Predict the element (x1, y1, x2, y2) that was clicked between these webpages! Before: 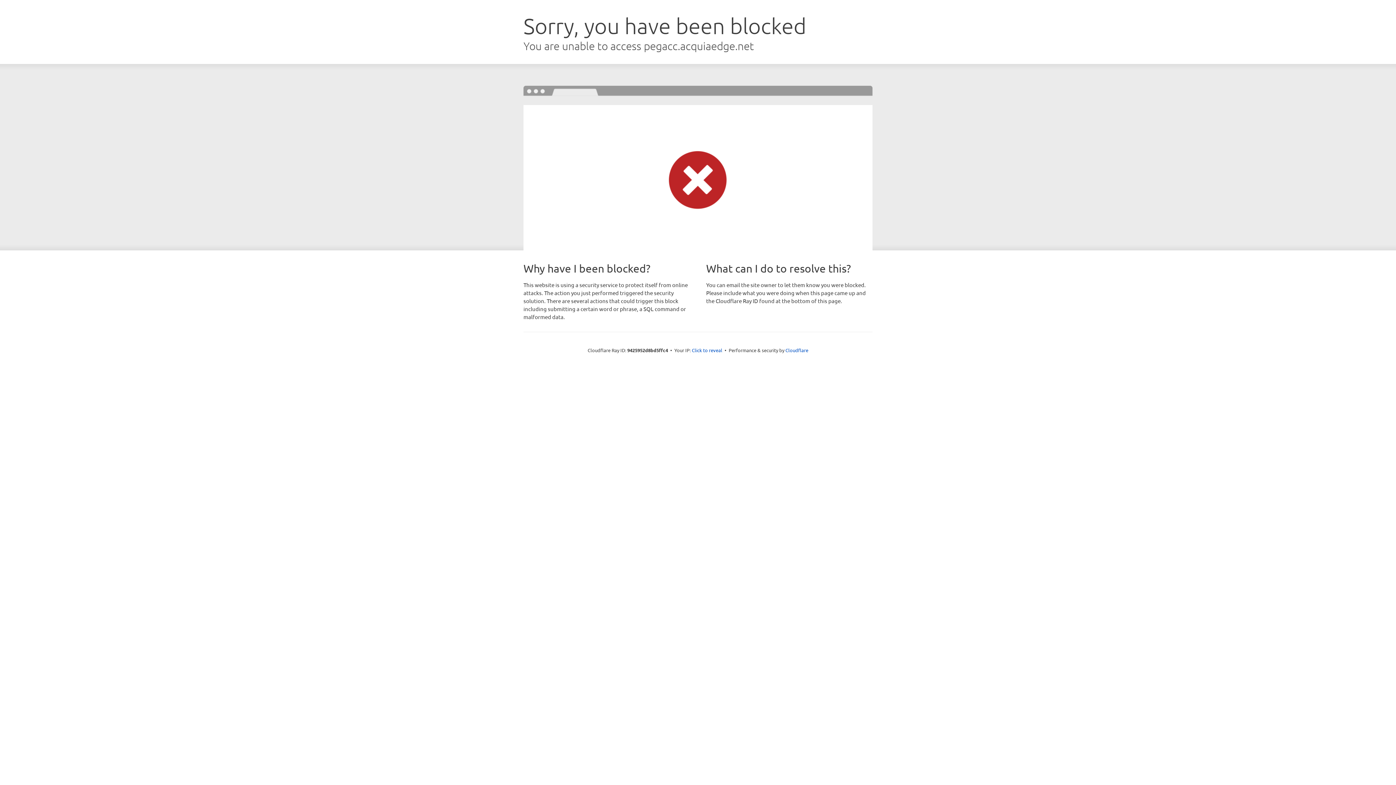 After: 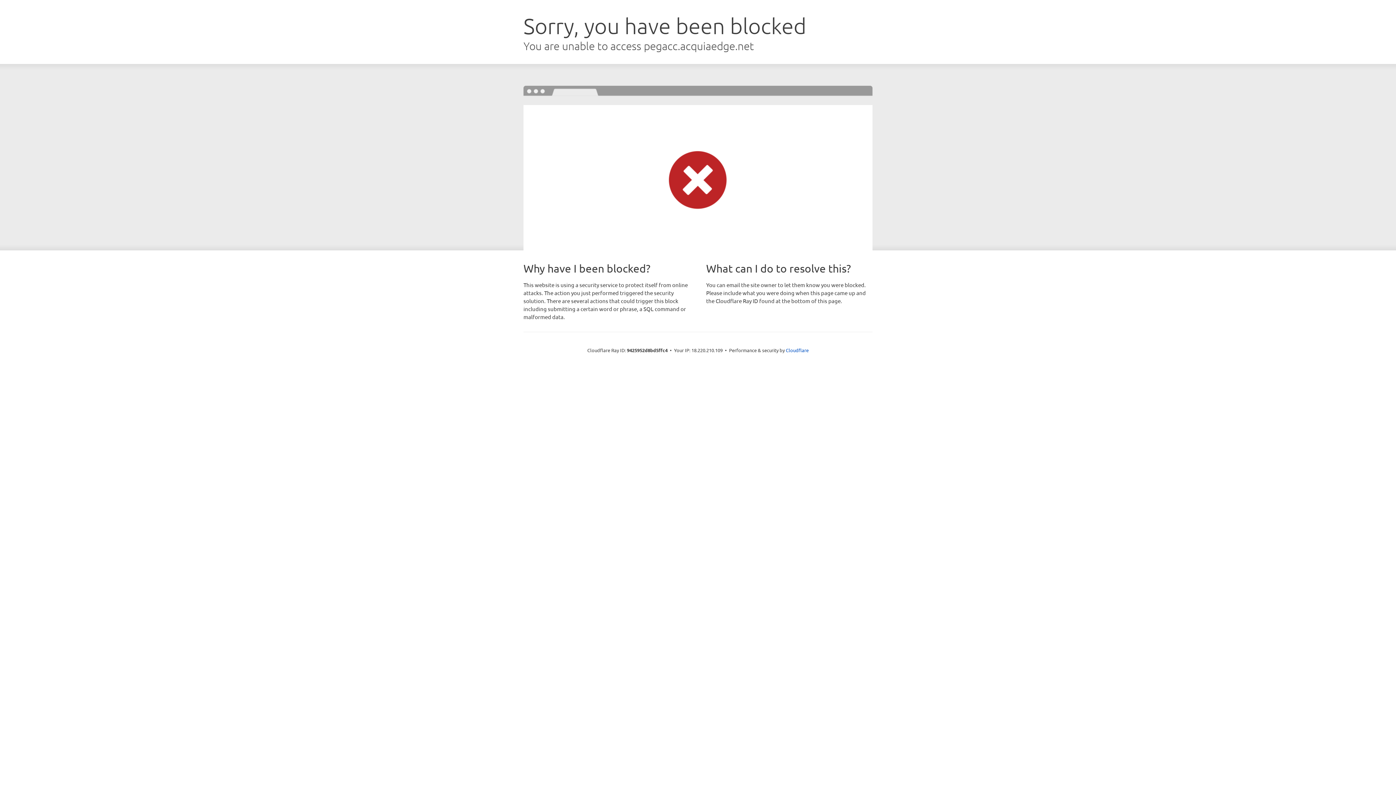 Action: bbox: (692, 346, 722, 353) label: Click to reveal